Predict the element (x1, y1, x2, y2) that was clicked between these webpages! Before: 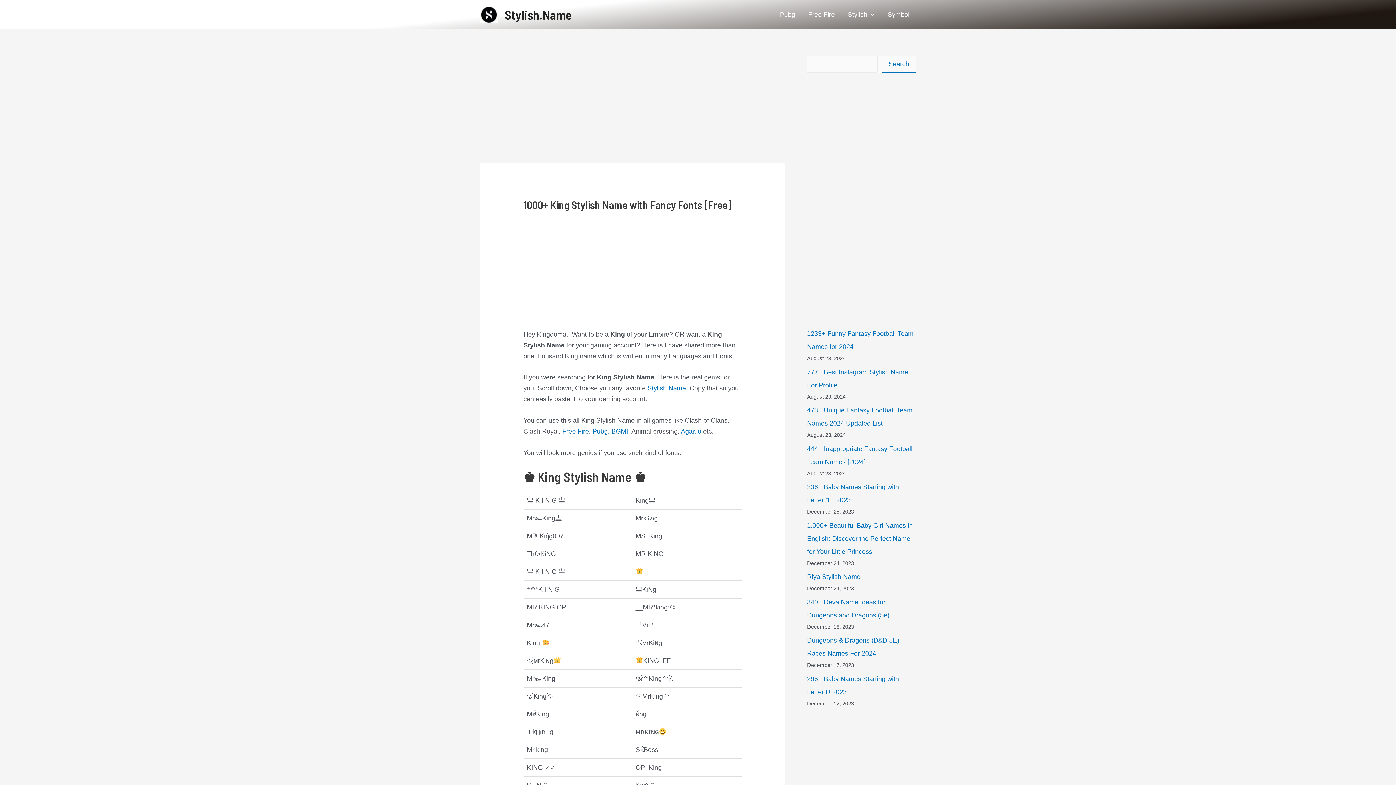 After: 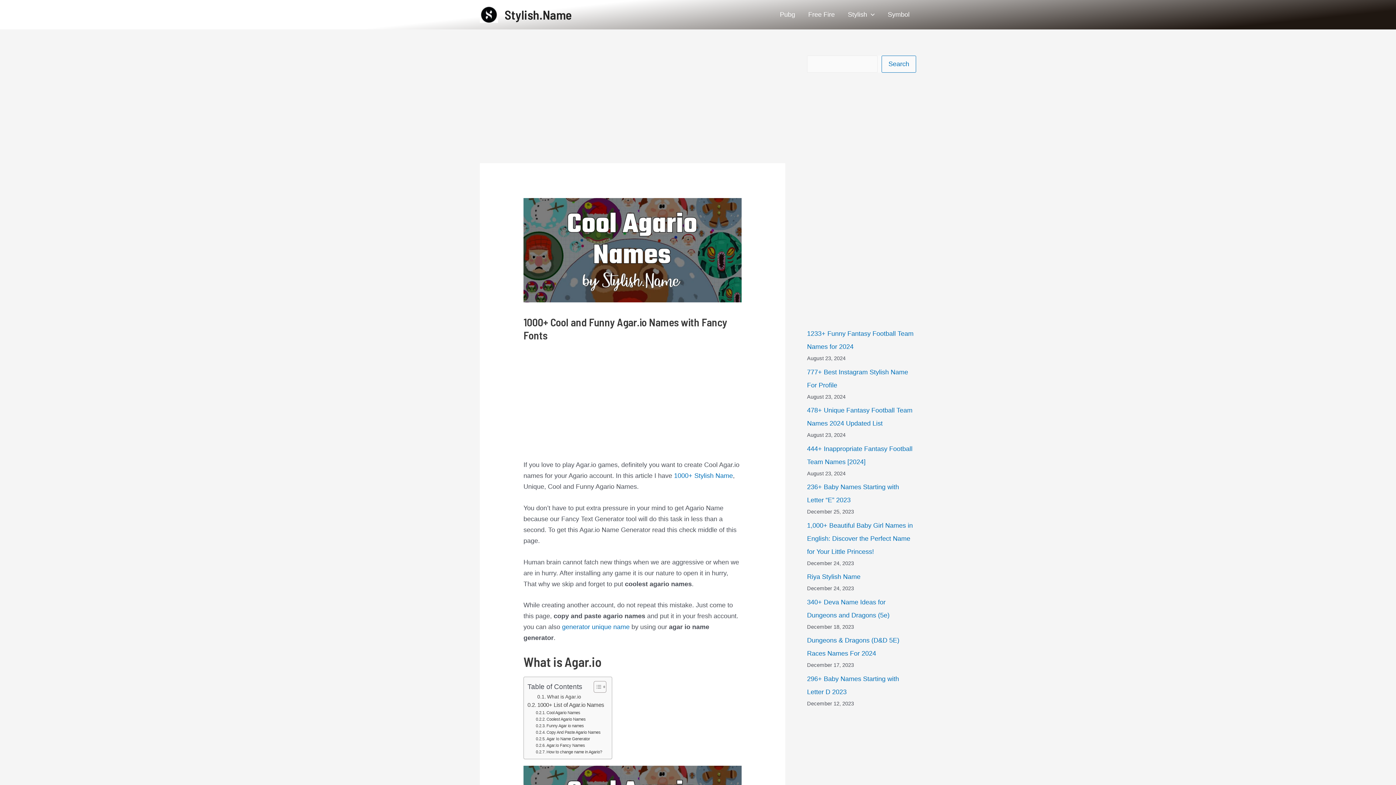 Action: label: Agar.io bbox: (681, 428, 701, 435)